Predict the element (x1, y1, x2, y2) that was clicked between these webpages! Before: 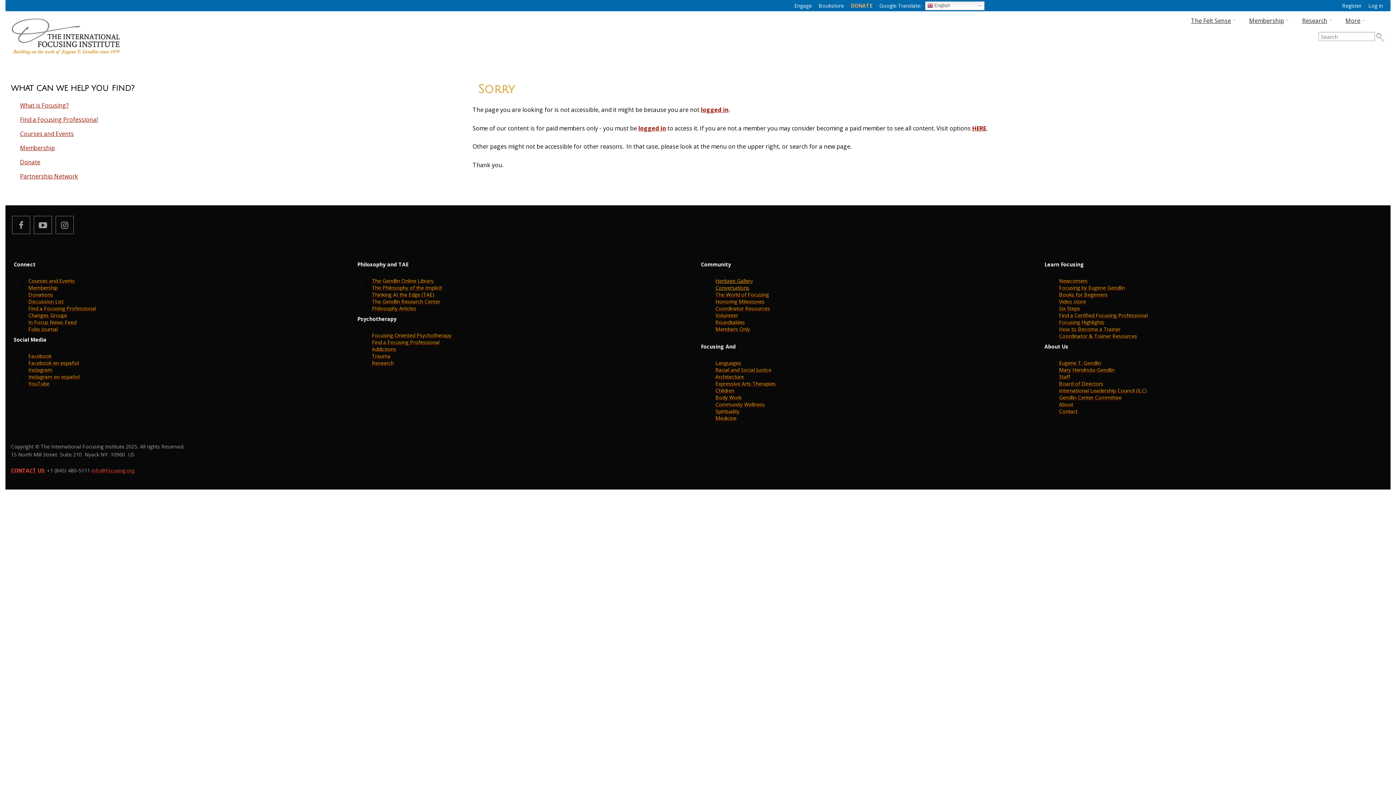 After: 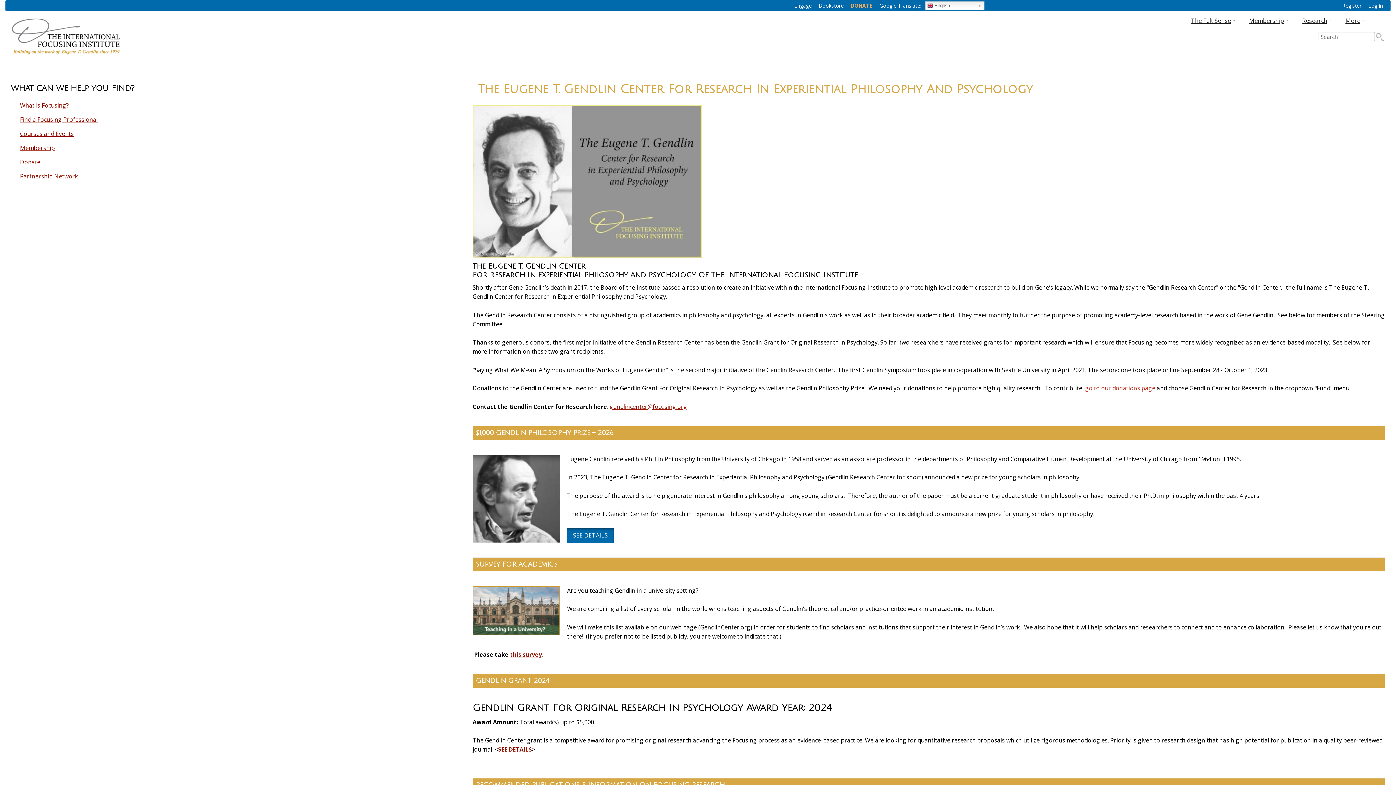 Action: bbox: (372, 298, 440, 304) label: The Gendlin Research Center